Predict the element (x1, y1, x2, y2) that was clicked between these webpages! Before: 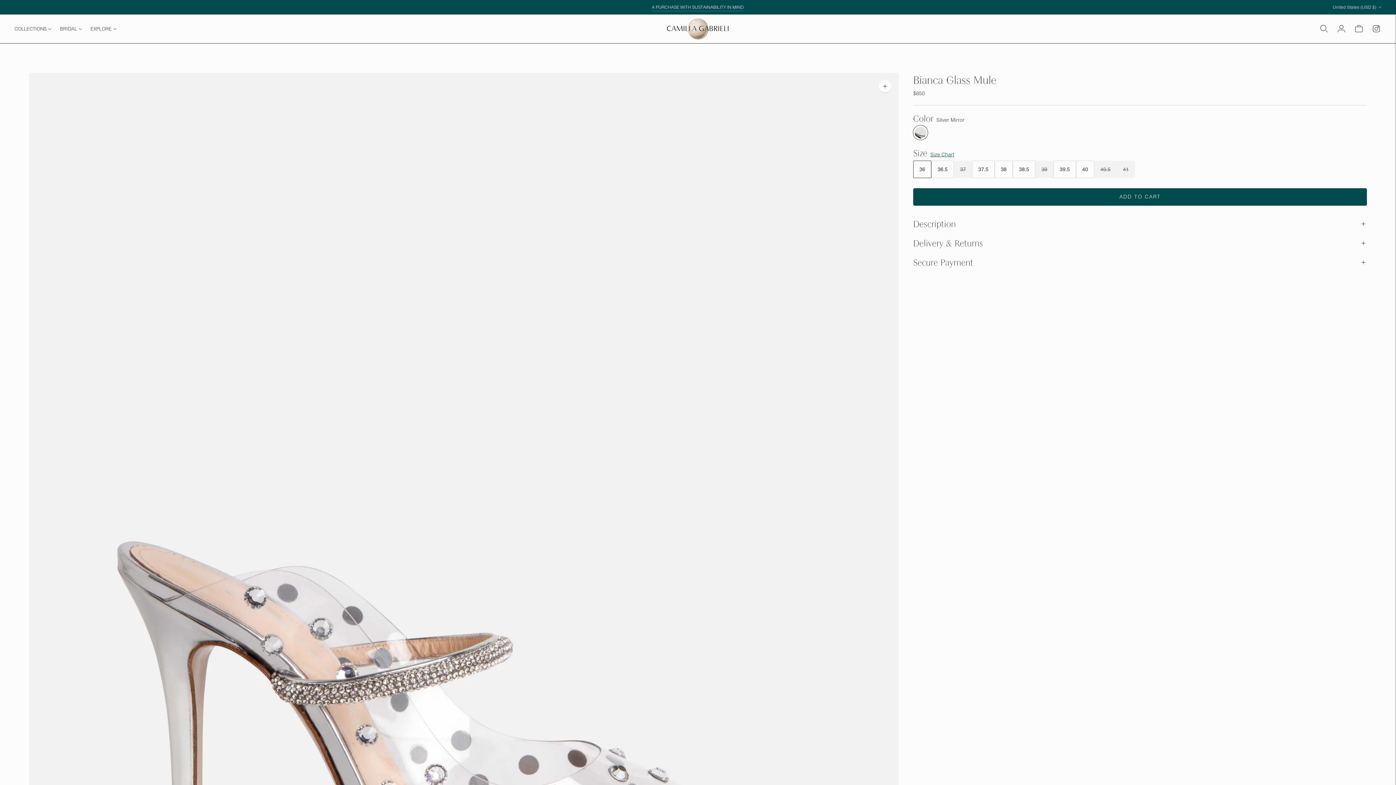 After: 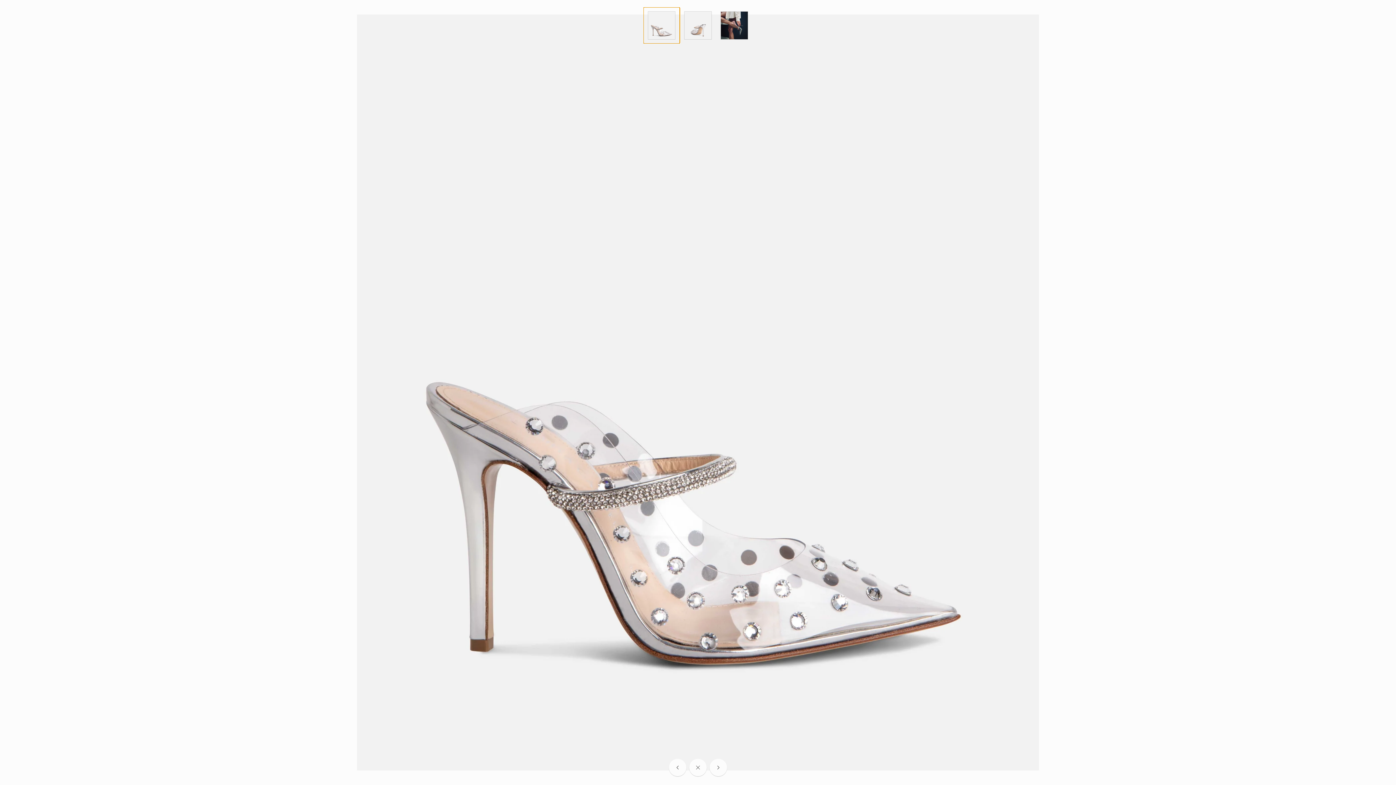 Action: bbox: (878, 79, 891, 92) label: Zoom image